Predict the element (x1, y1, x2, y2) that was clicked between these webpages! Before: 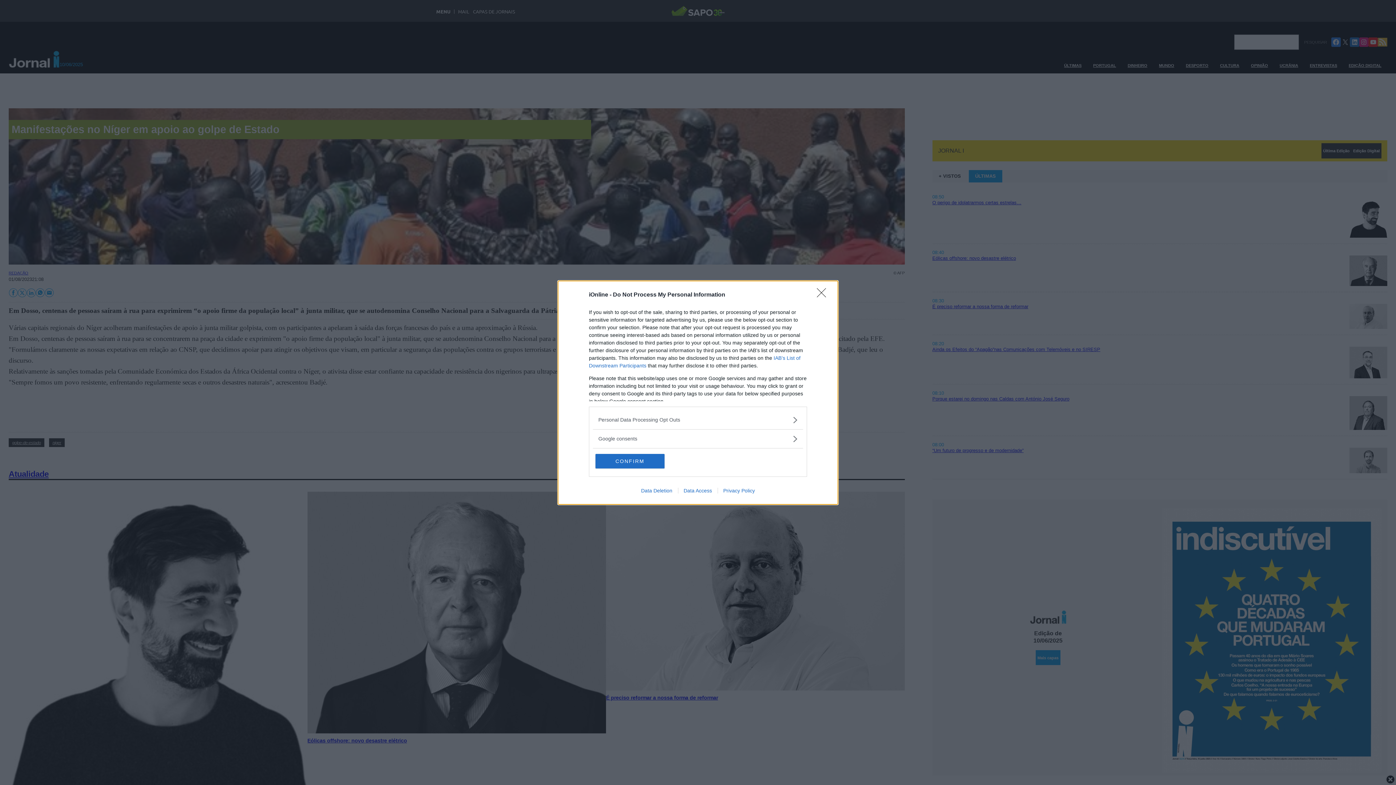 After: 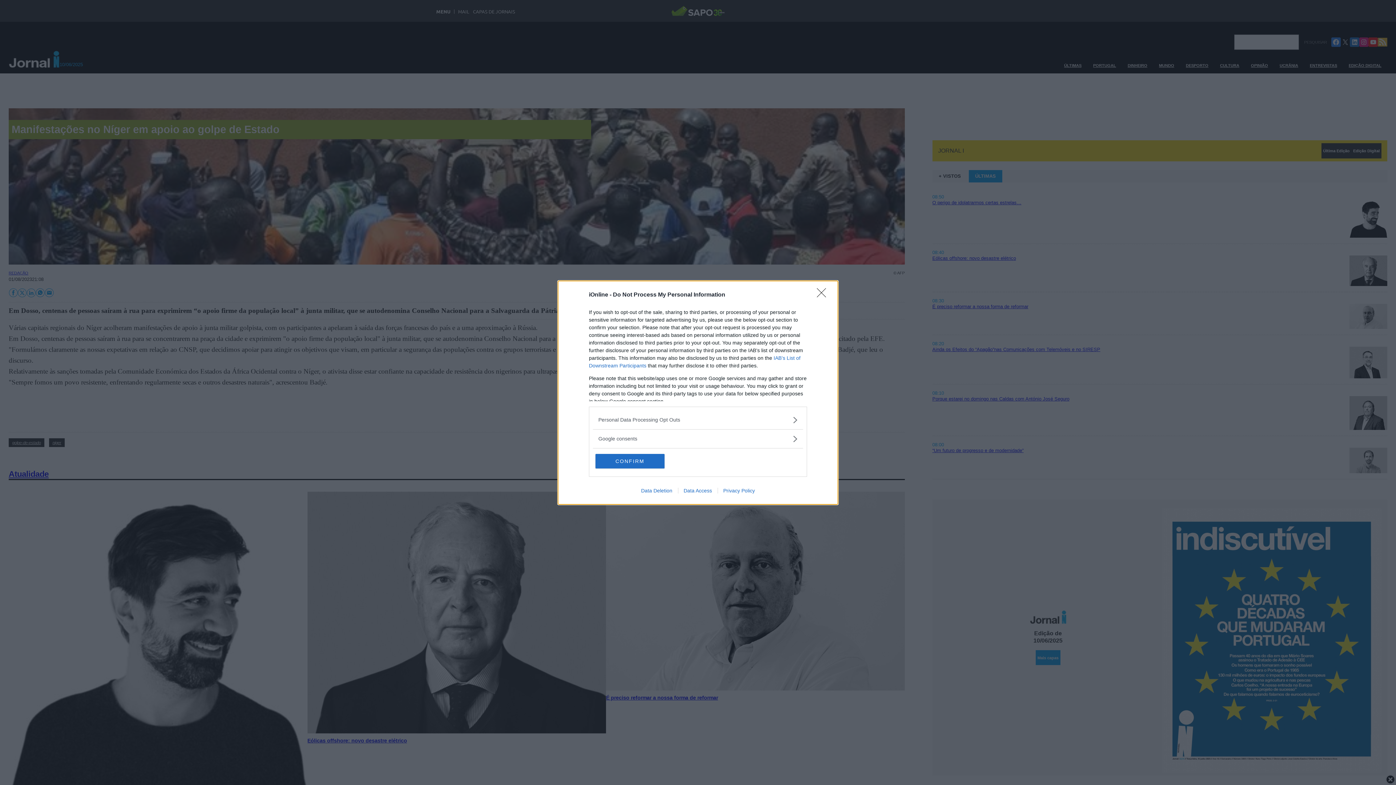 Action: label: Privacy Policy bbox: (717, 487, 760, 493)